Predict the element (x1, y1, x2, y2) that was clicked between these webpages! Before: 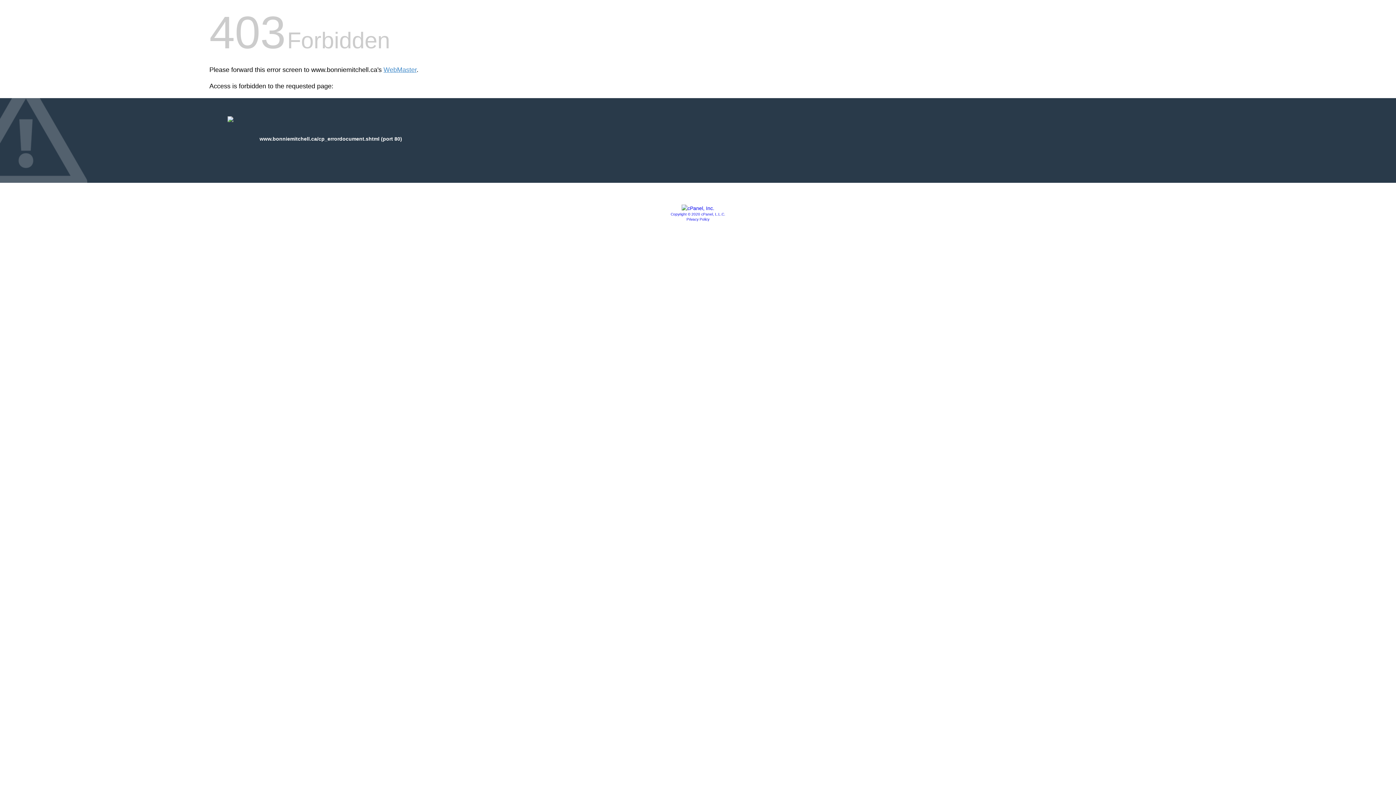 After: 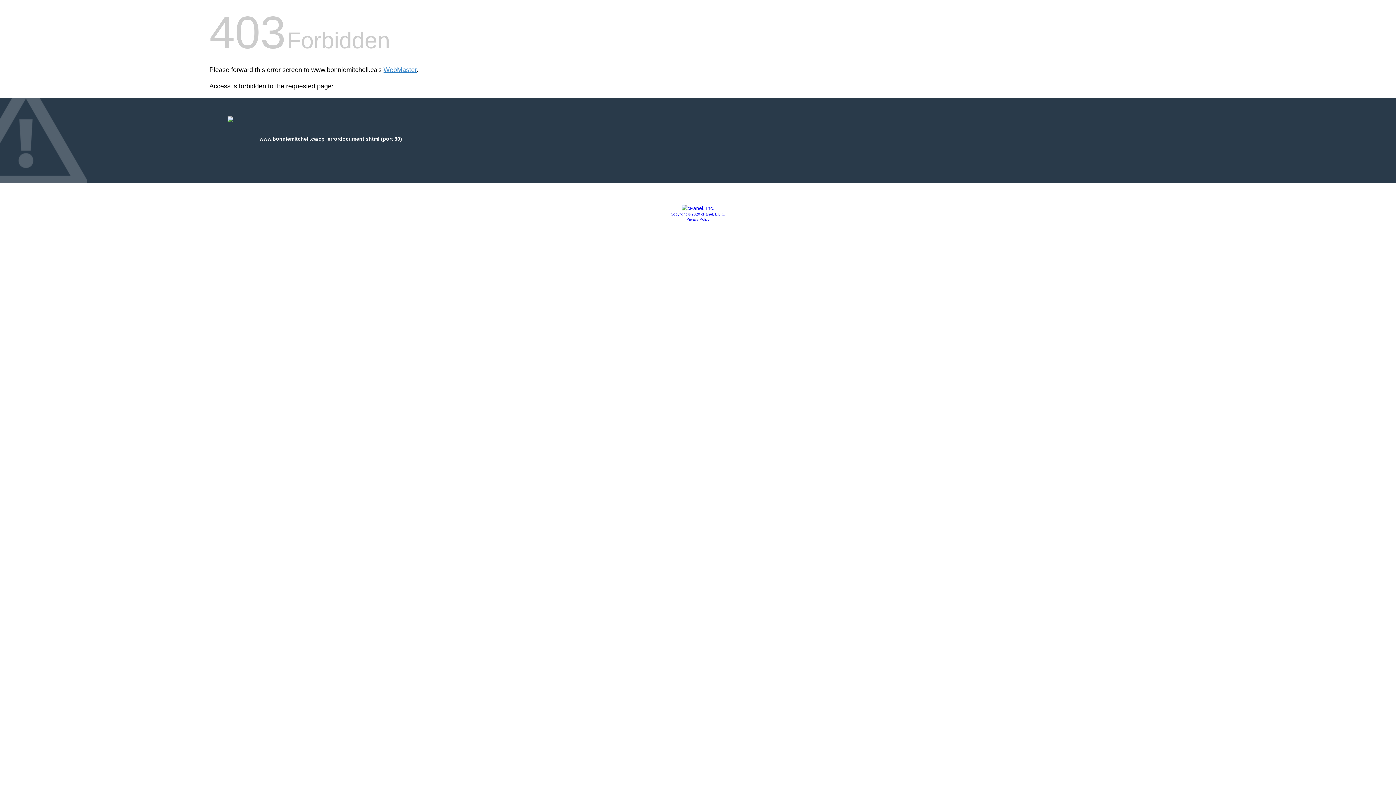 Action: bbox: (681, 205, 714, 211)